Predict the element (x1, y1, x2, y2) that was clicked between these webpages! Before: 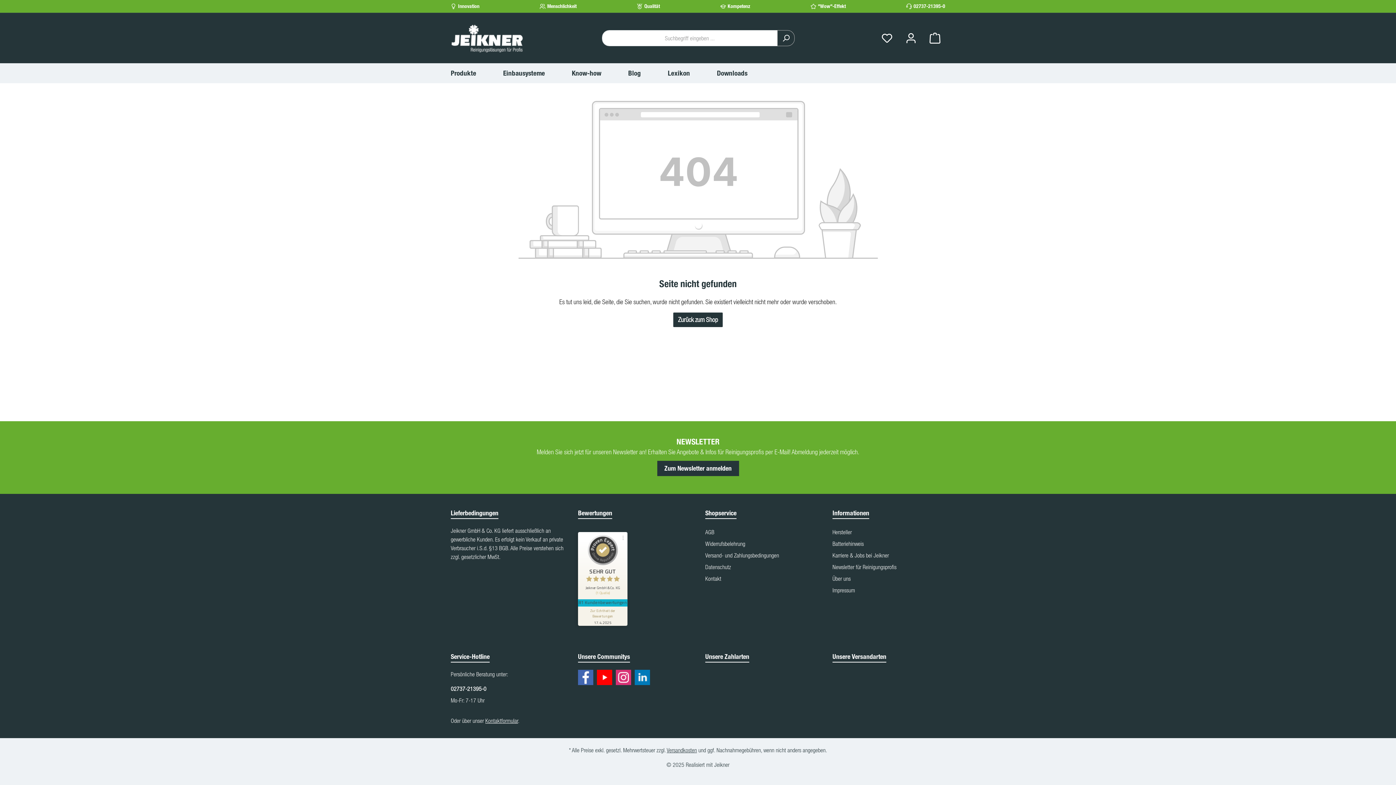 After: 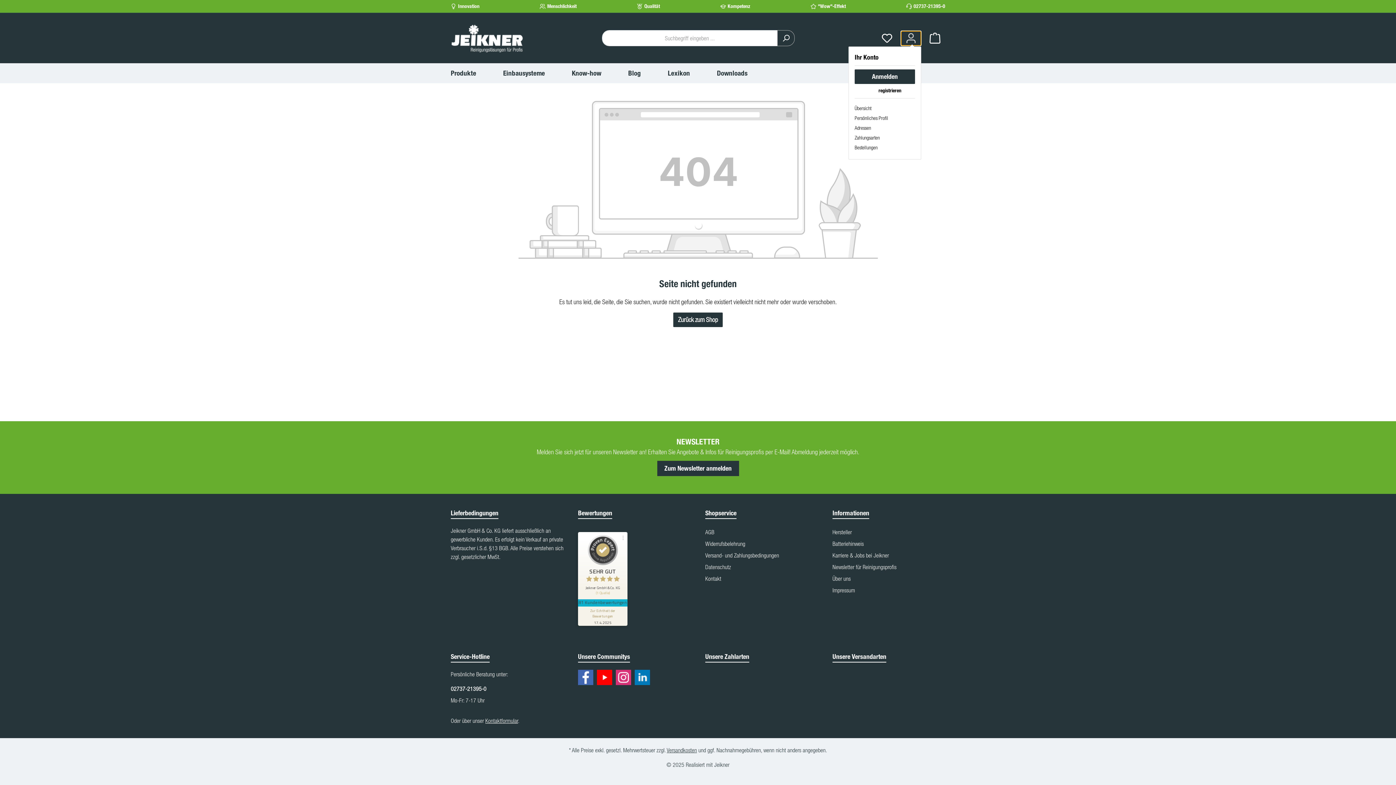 Action: label: Mein Konto bbox: (901, 30, 921, 45)